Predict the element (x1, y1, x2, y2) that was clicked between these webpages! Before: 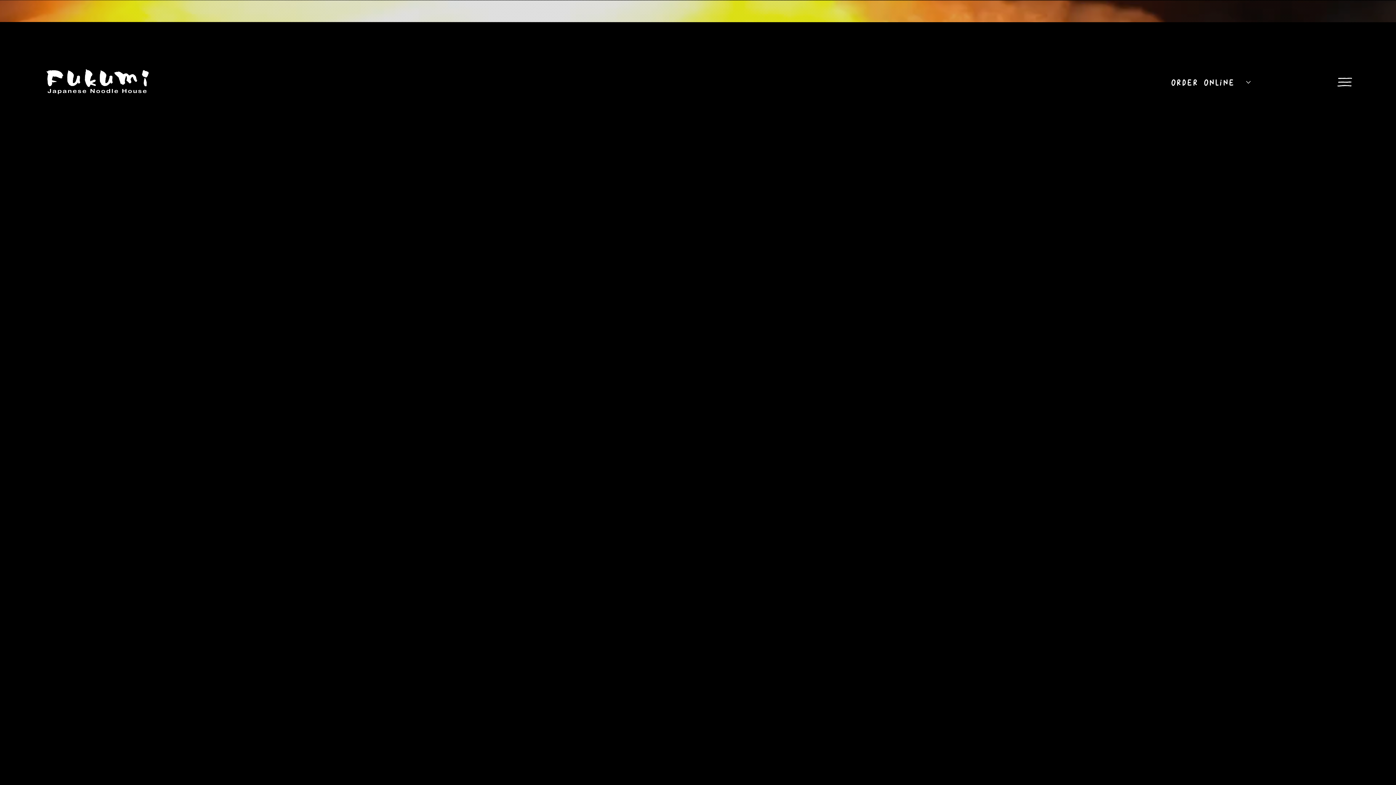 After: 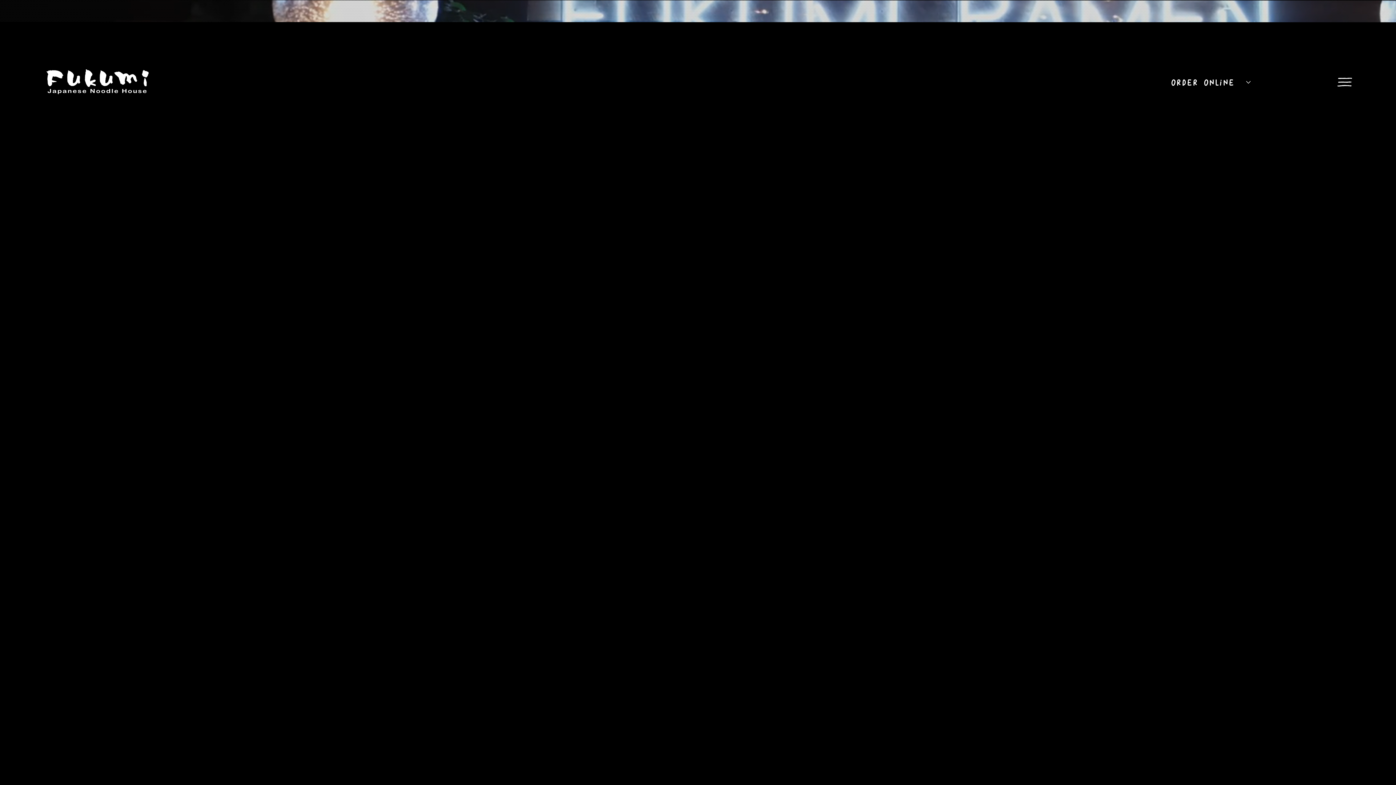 Action: label: Order Online  bbox: (1239, 72, 1258, 92)